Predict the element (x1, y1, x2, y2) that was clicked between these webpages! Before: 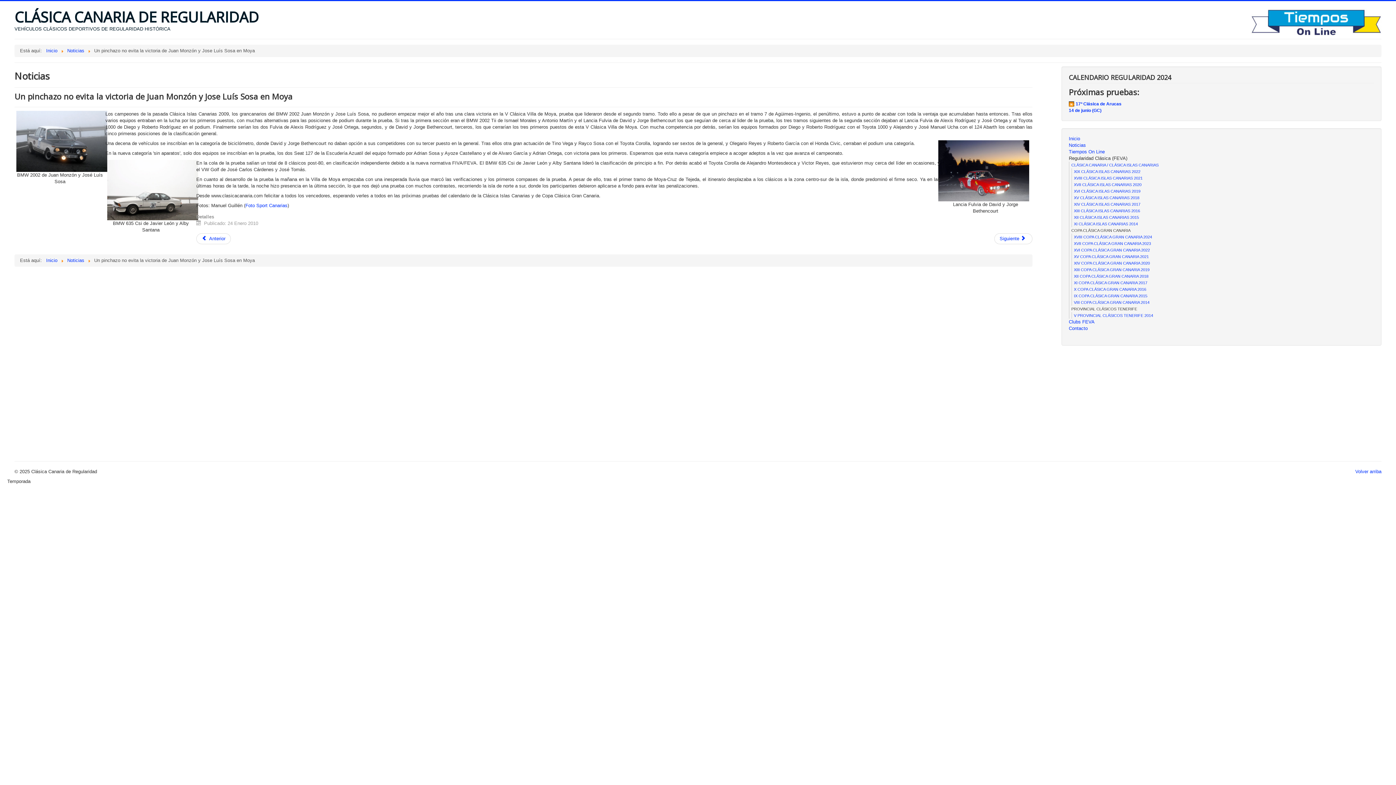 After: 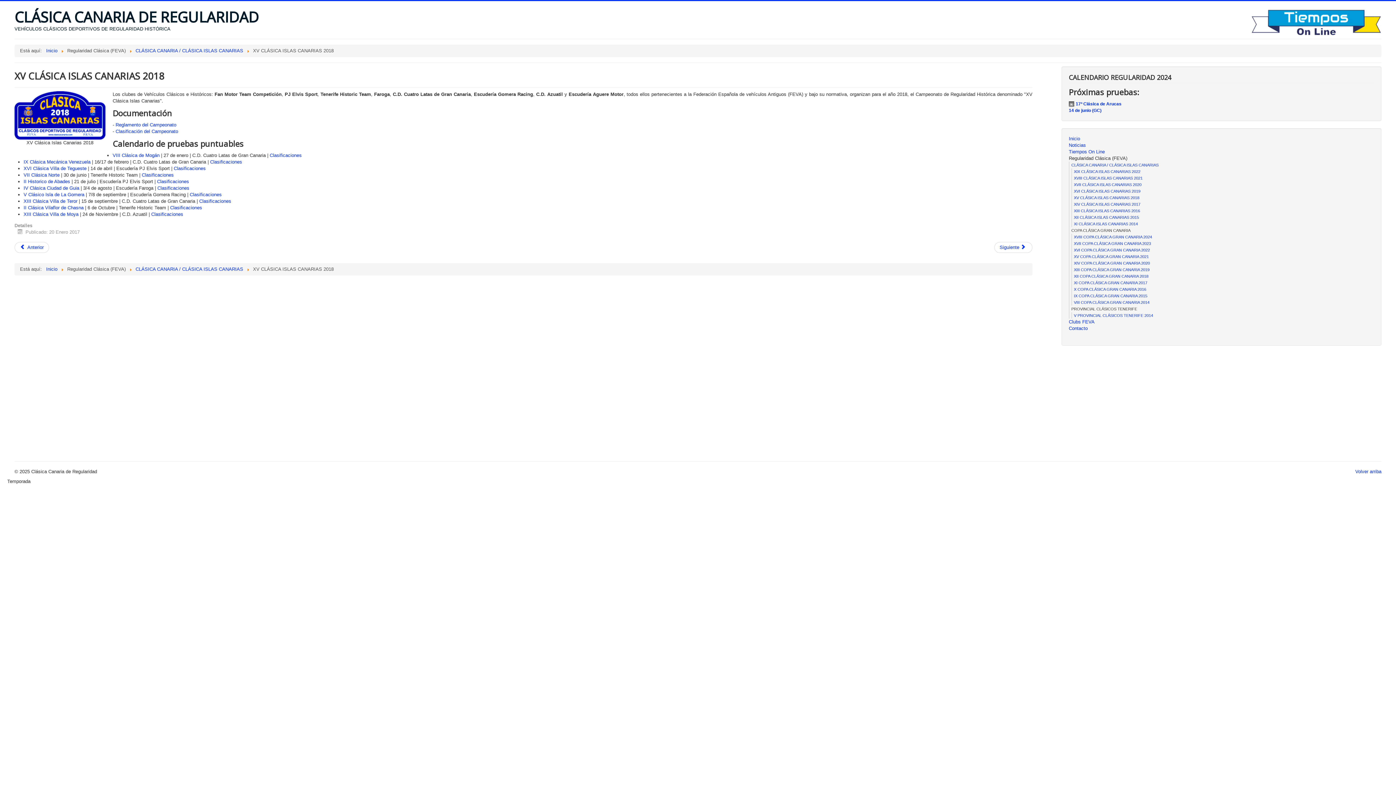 Action: label: XV CLÁSICA ISLAS CANARIAS 2018 bbox: (1074, 195, 1139, 200)